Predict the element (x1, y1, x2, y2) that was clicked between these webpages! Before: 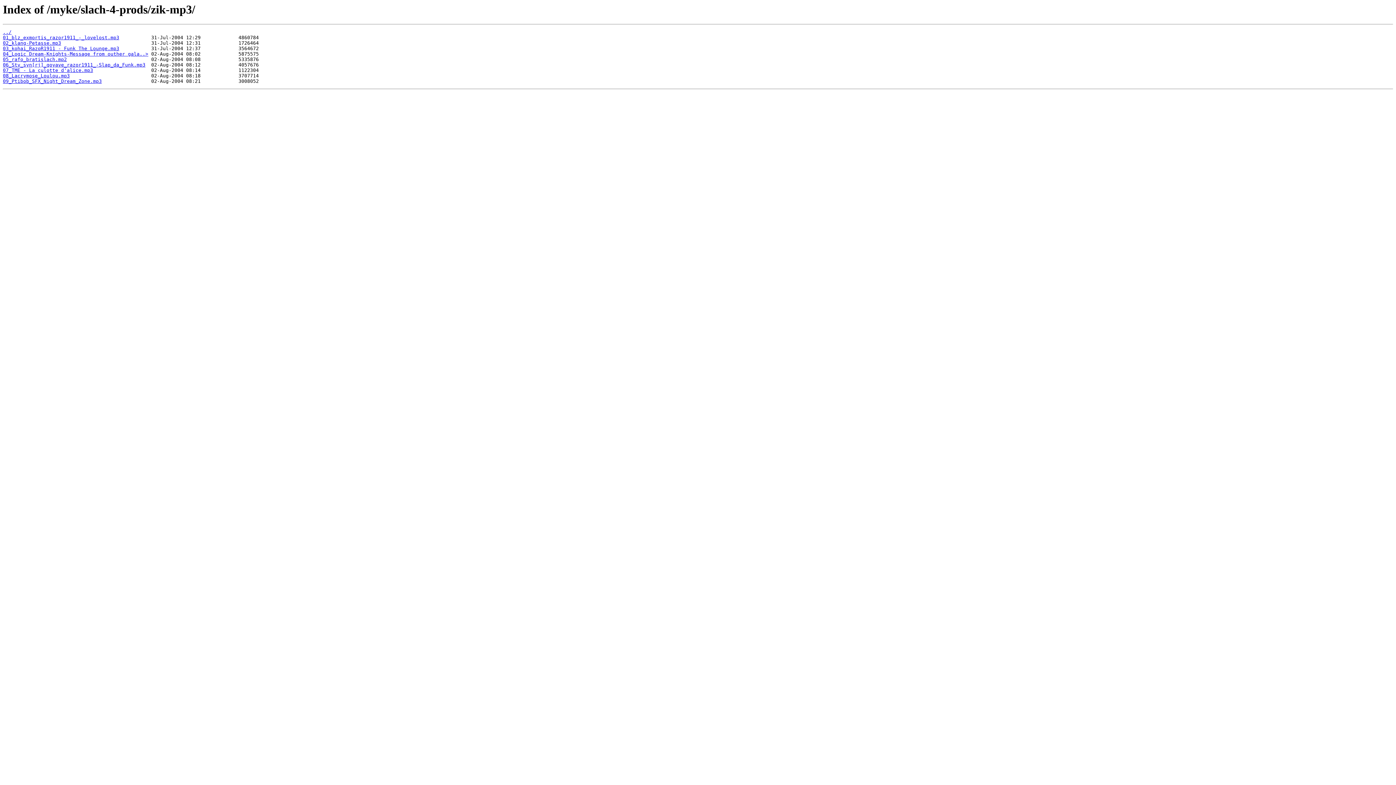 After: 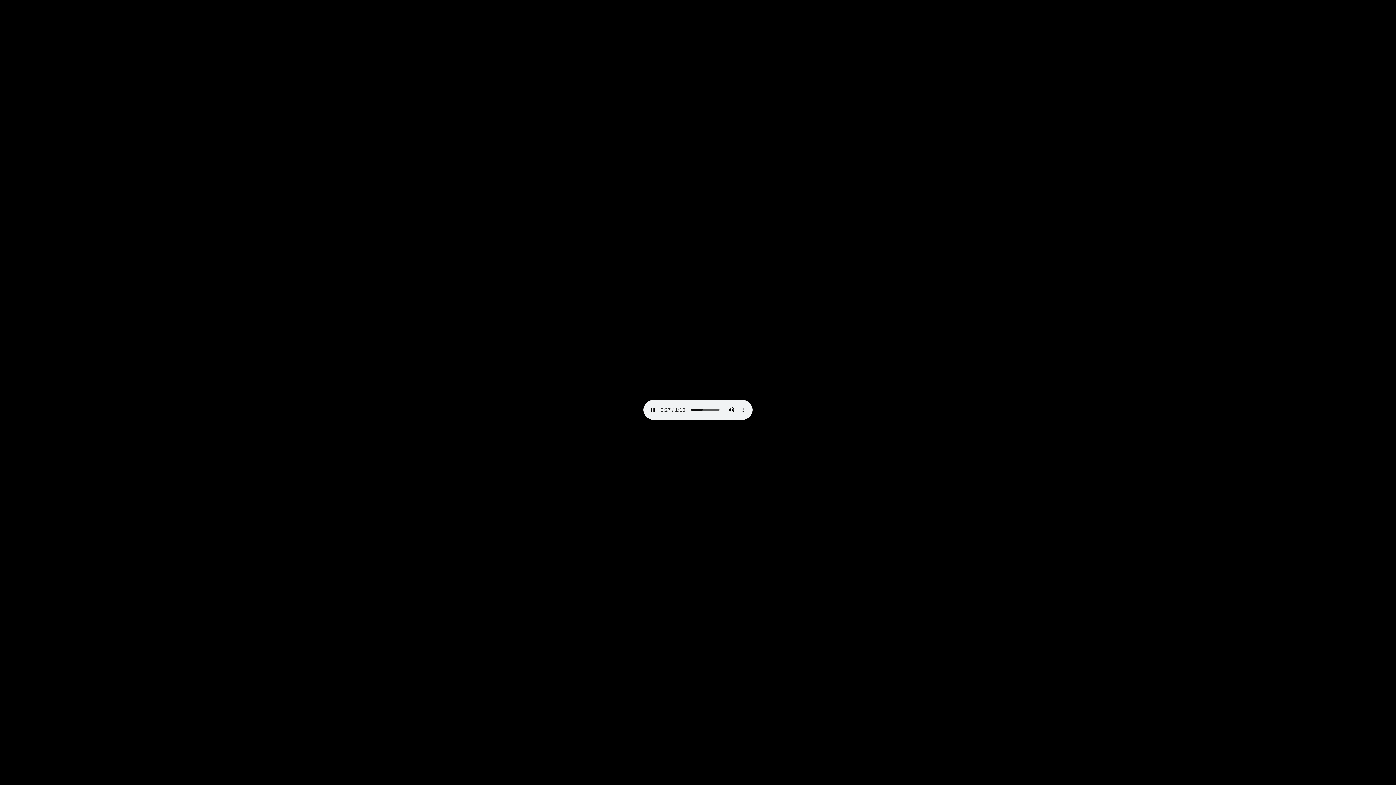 Action: label: 07_TME - La culotte d'alice.mp3 bbox: (2, 67, 93, 73)